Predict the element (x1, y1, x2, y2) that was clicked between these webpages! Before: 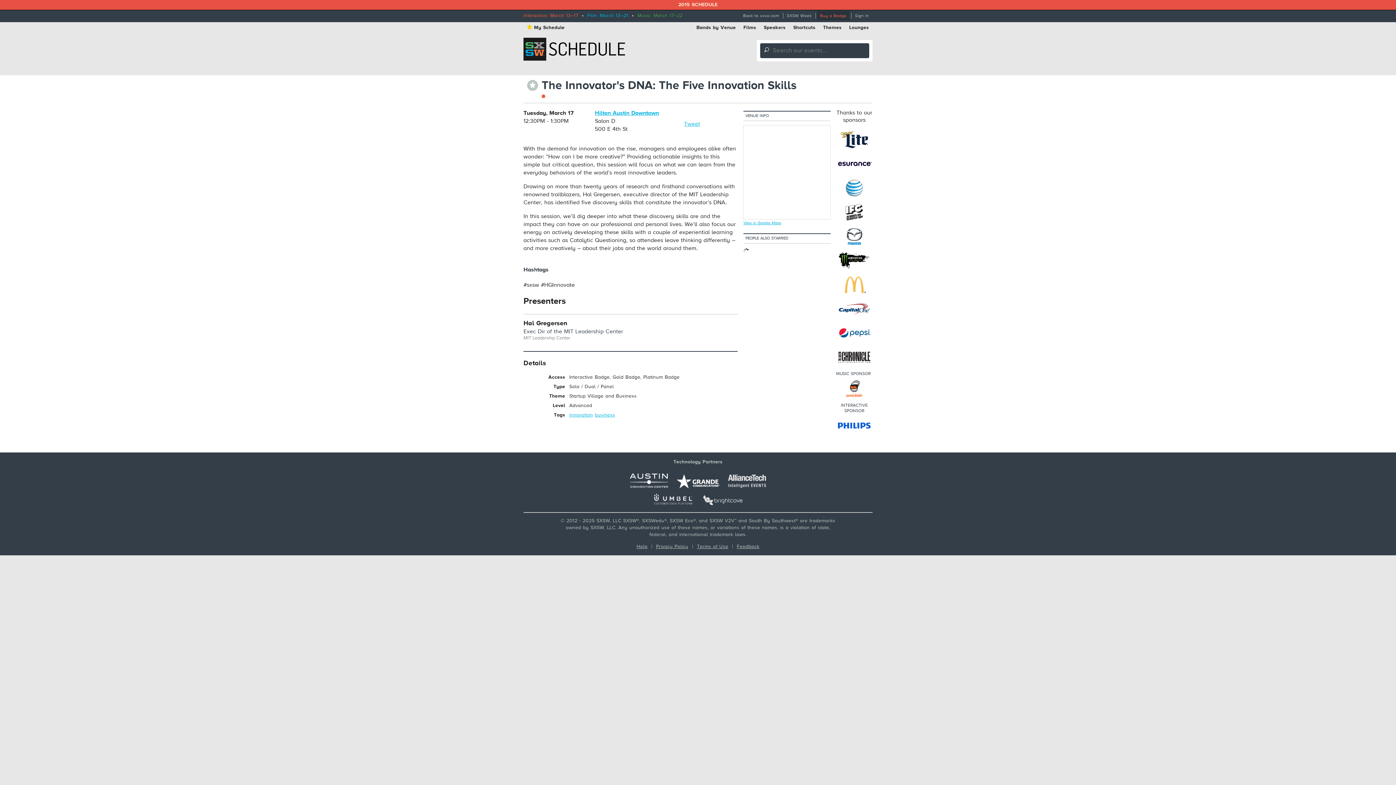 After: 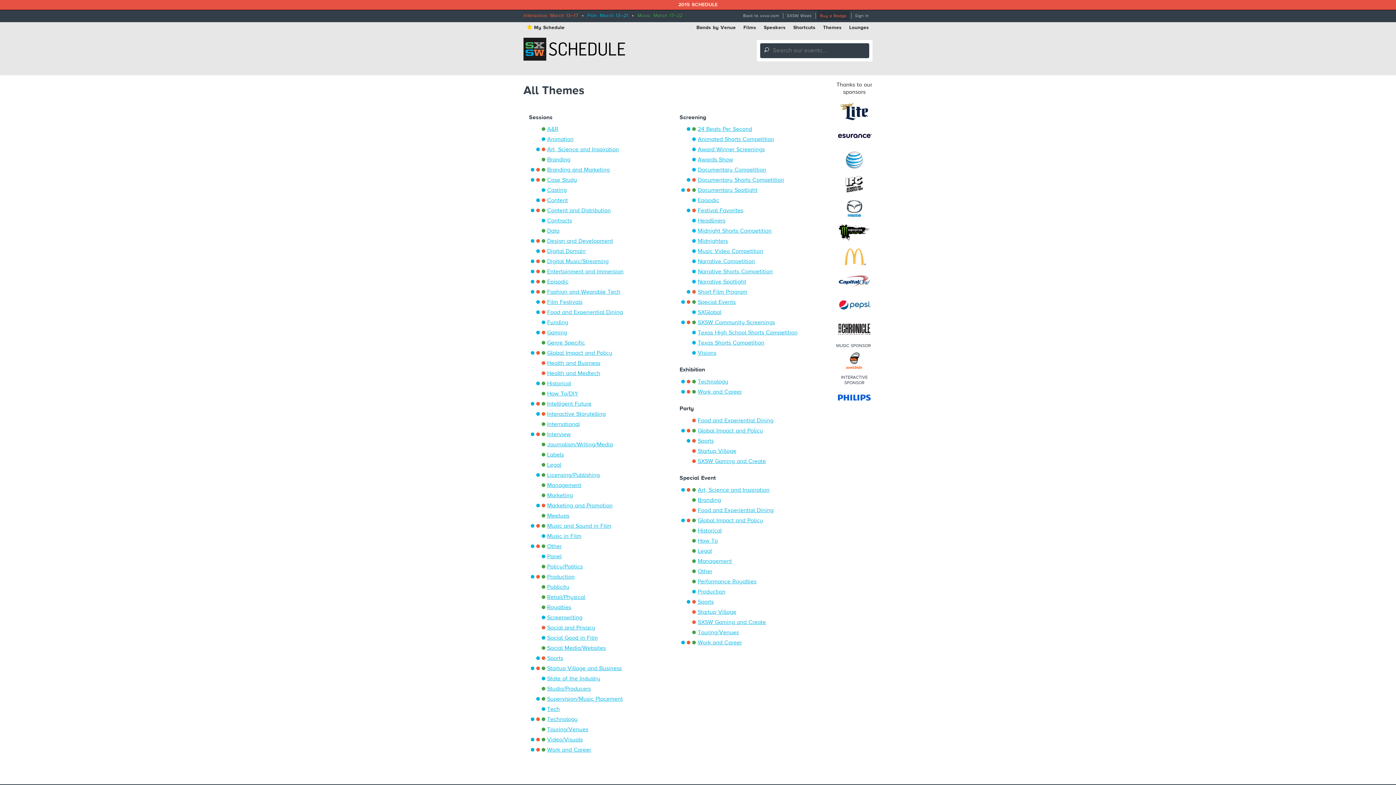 Action: label: Themes bbox: (819, 22, 845, 32)